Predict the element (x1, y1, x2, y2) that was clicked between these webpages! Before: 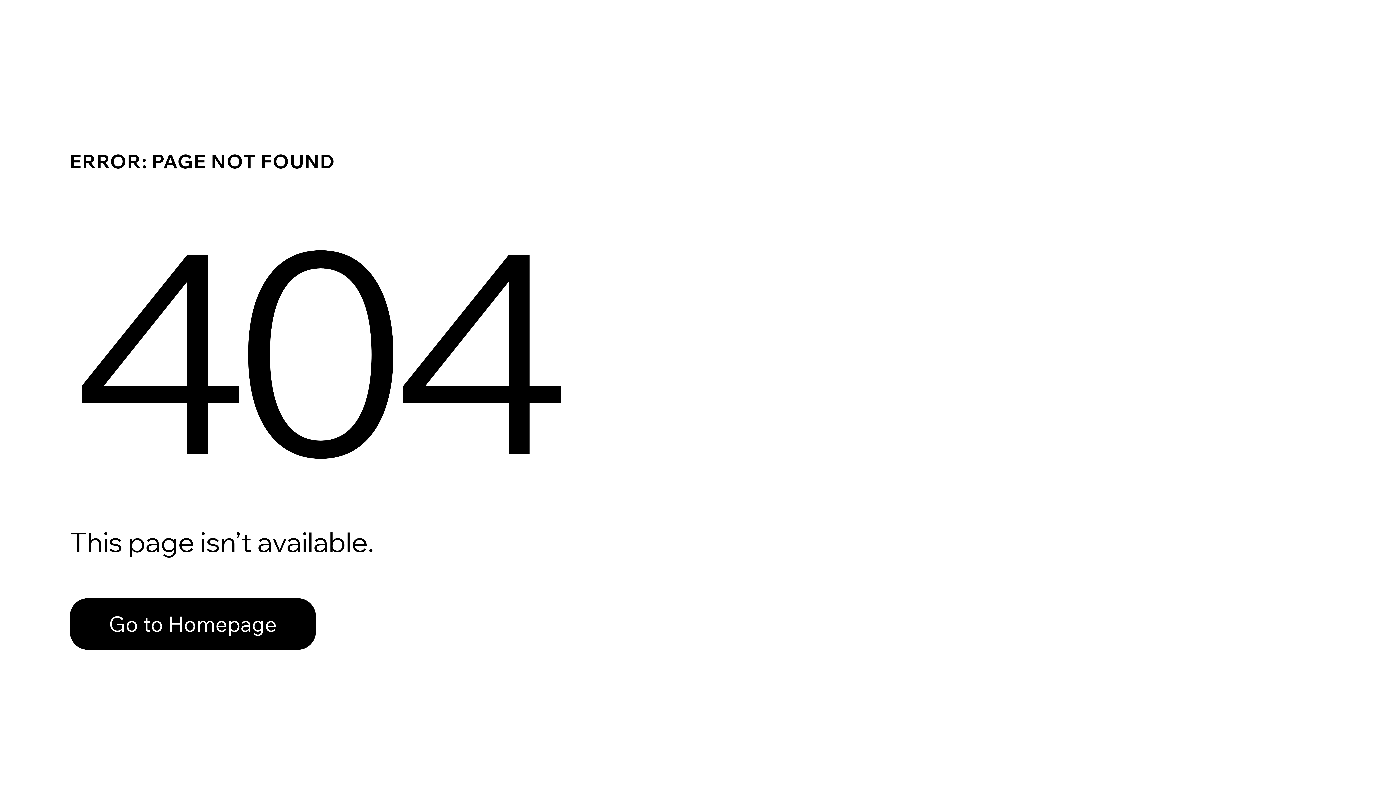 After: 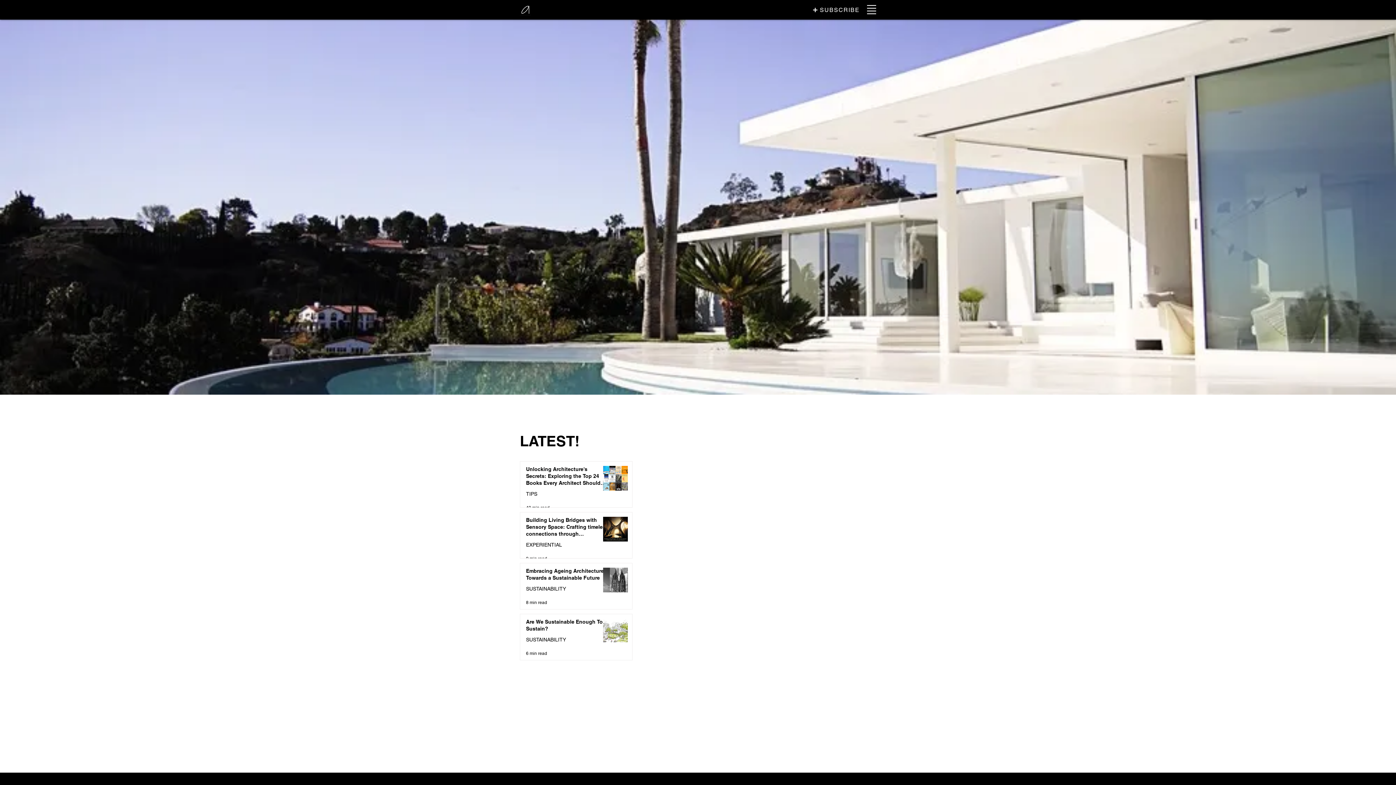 Action: label: Go to Homepage bbox: (69, 582, 768, 659)